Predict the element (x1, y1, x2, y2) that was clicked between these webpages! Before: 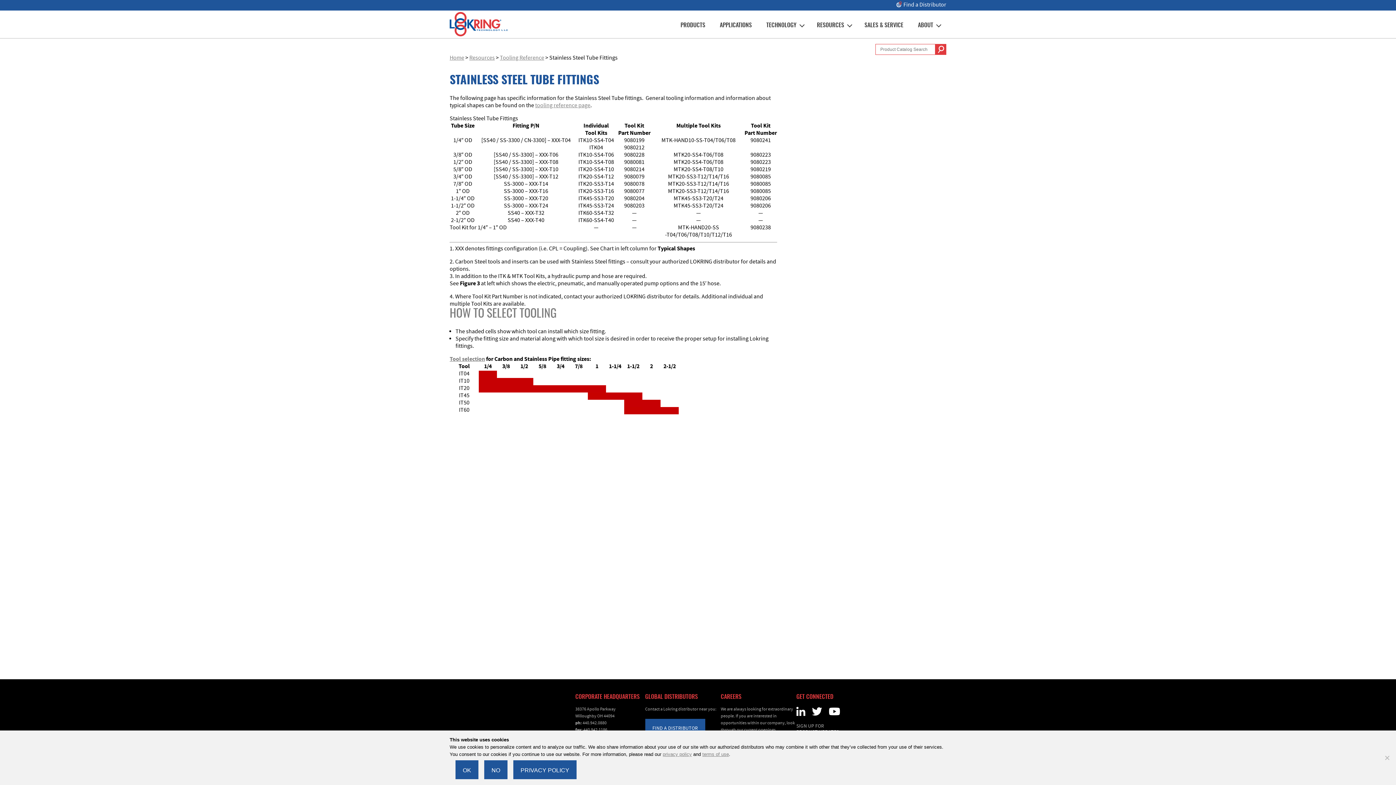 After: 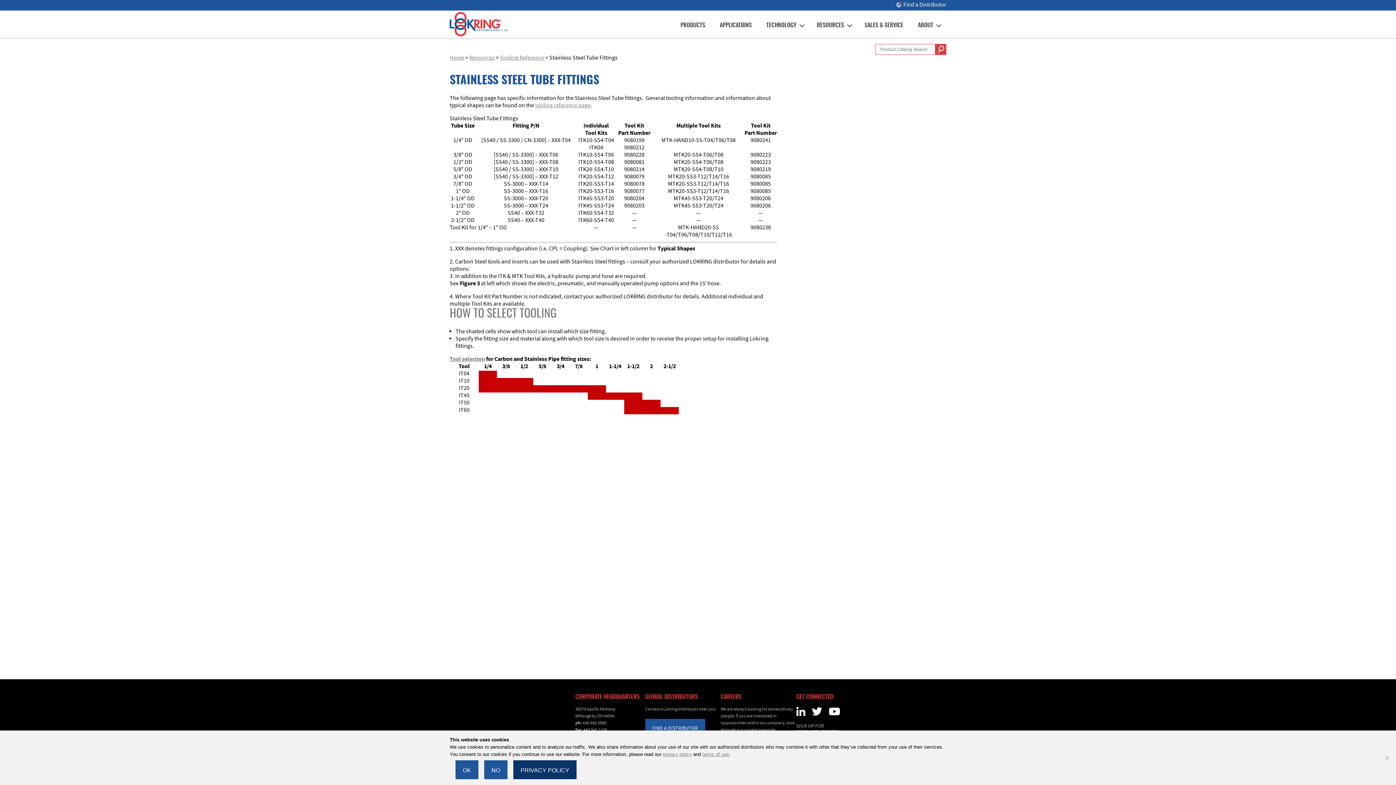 Action: bbox: (513, 760, 576, 779) label: Privacy policy